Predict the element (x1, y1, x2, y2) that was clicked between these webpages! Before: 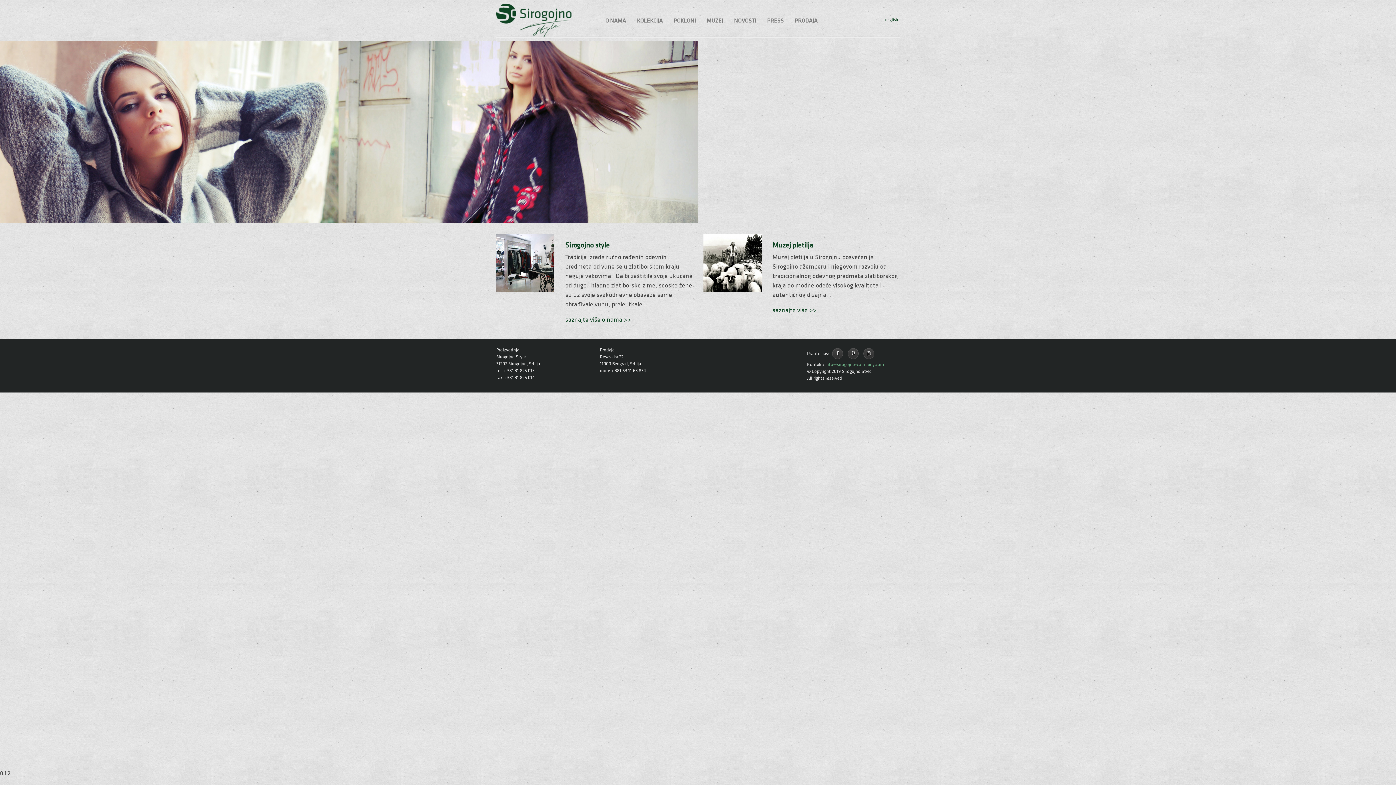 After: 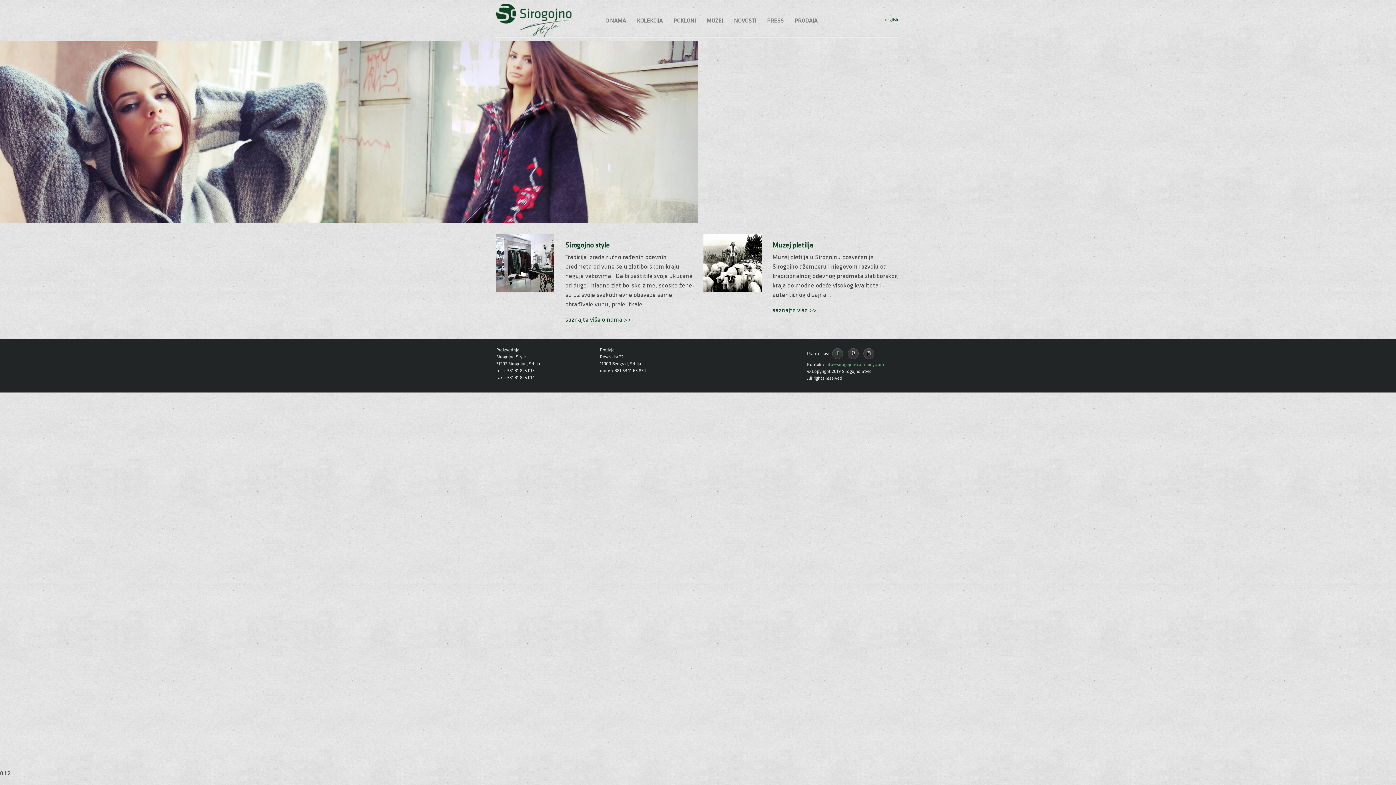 Action: bbox: (830, 350, 845, 356)